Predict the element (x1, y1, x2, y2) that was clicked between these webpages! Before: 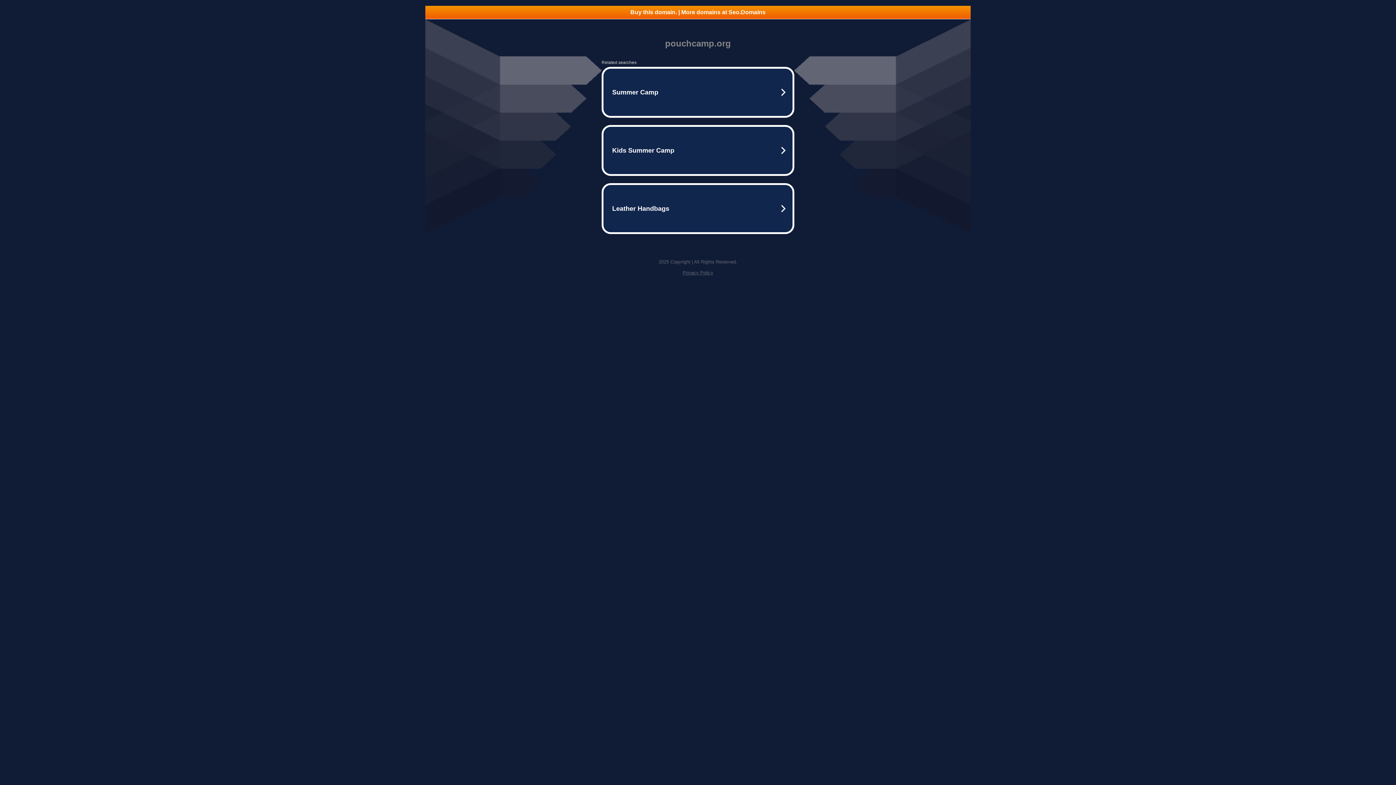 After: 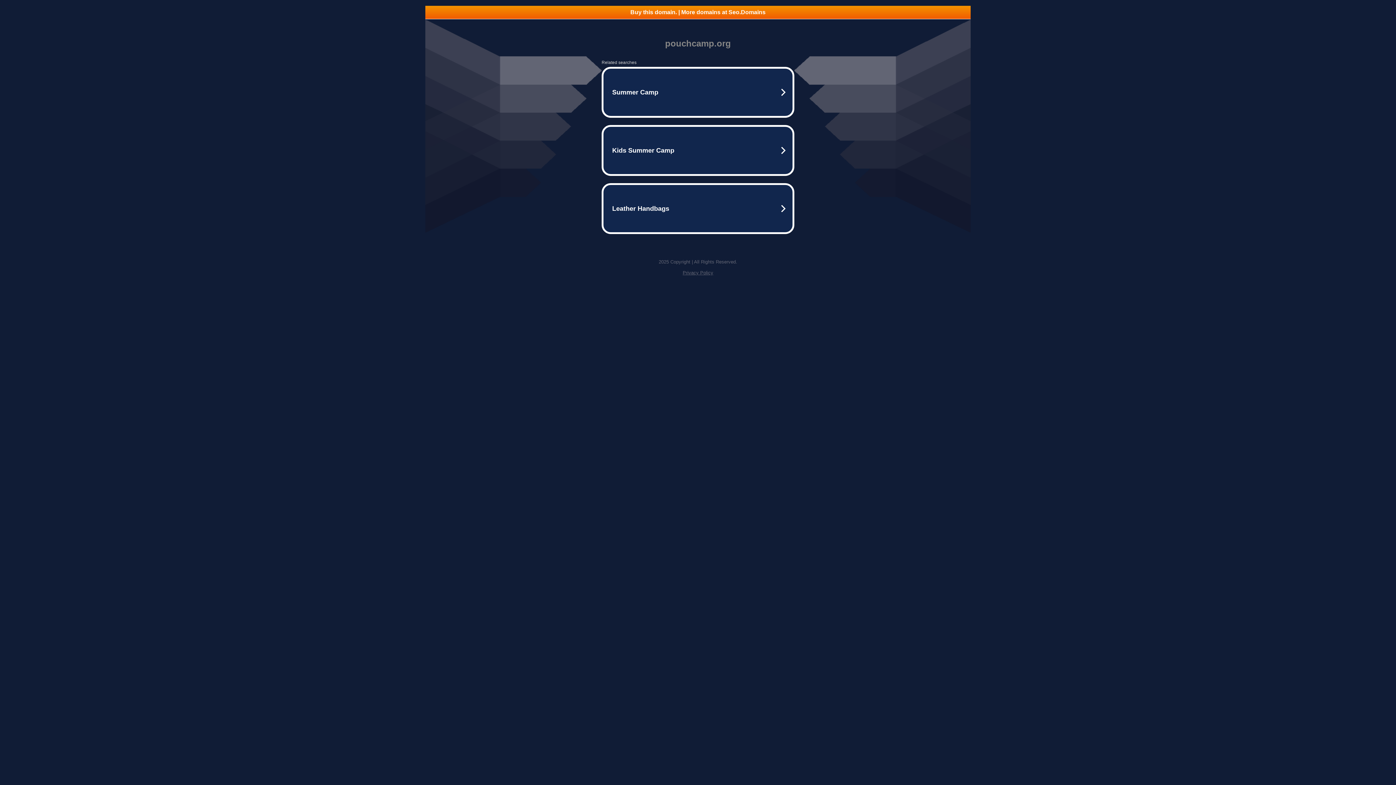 Action: label: Privacy Policy bbox: (682, 270, 713, 275)